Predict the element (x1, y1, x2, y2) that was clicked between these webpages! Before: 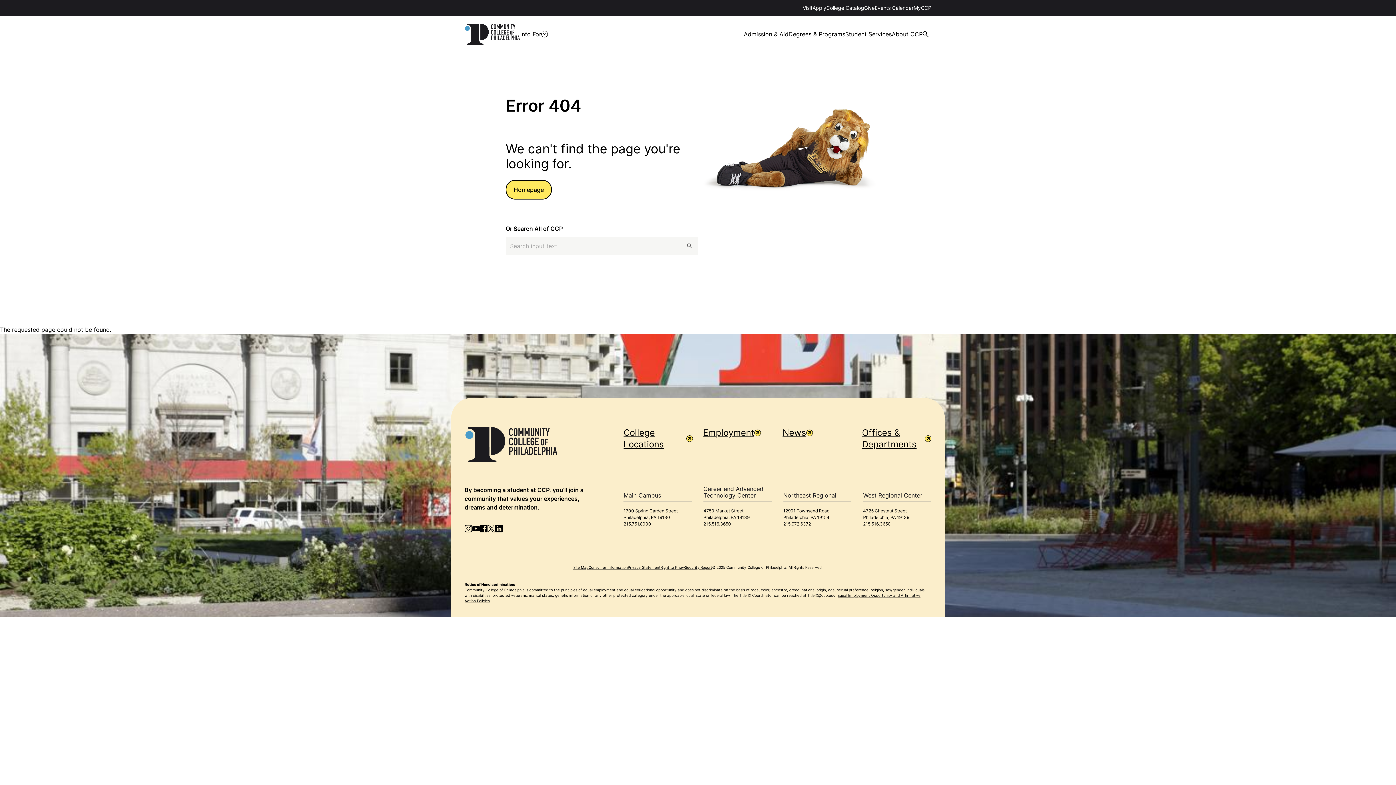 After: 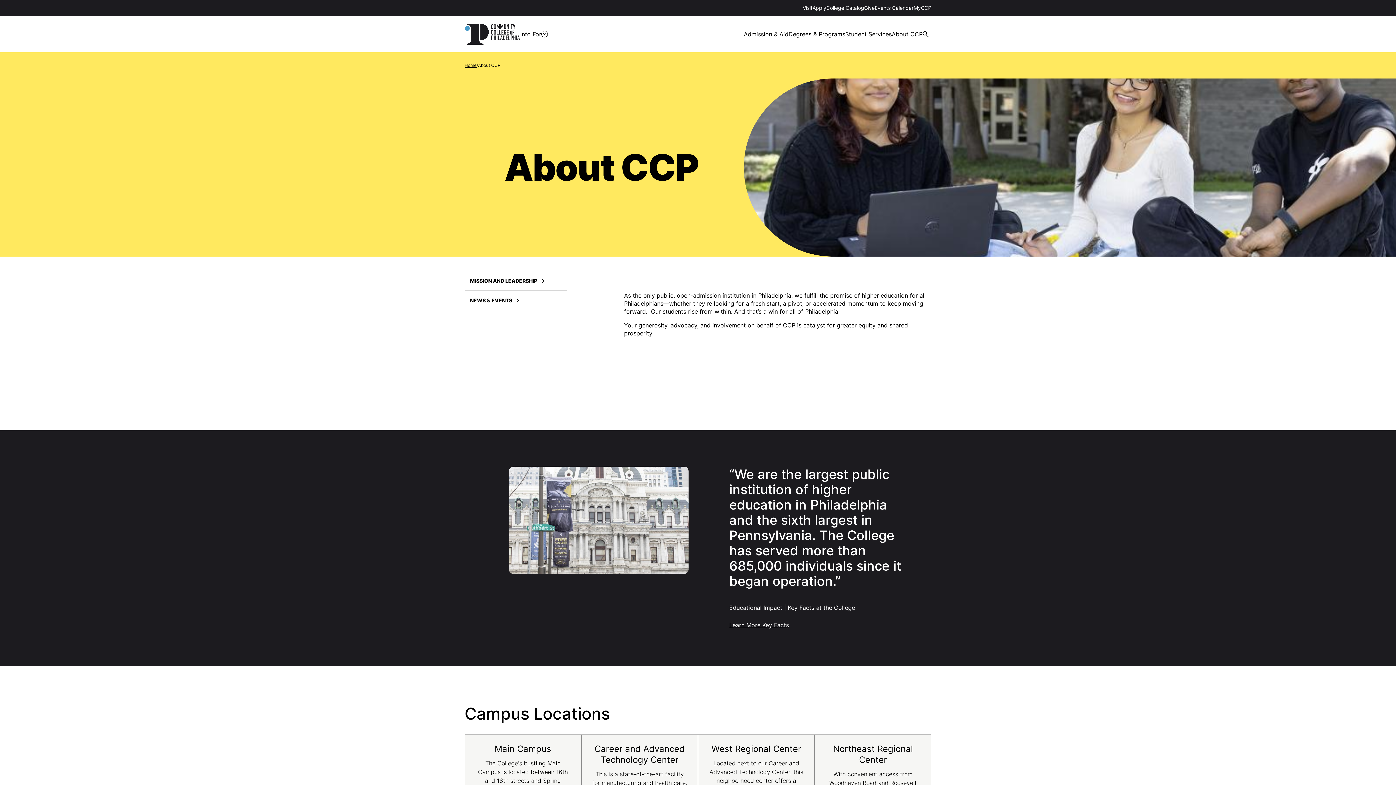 Action: bbox: (892, 16, 922, 52) label: About CCP